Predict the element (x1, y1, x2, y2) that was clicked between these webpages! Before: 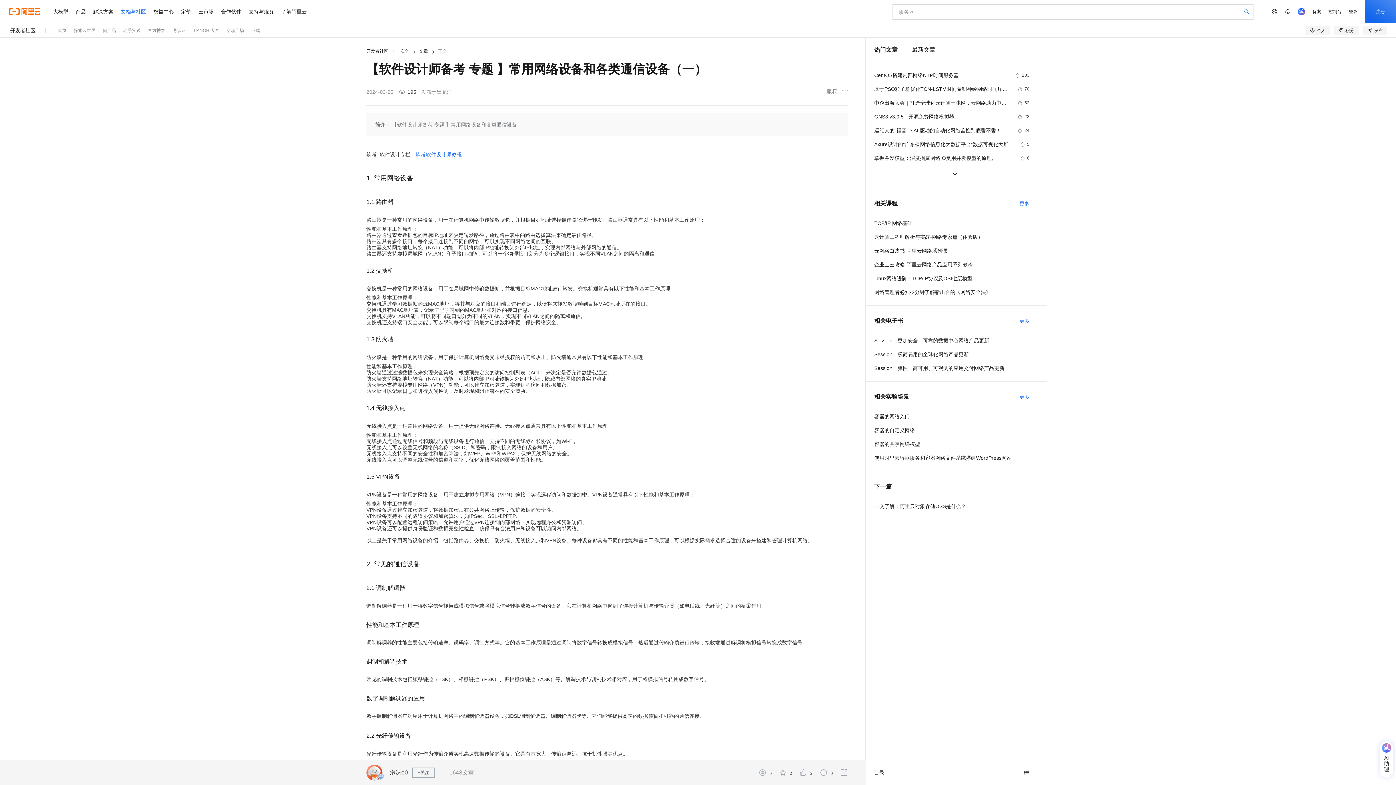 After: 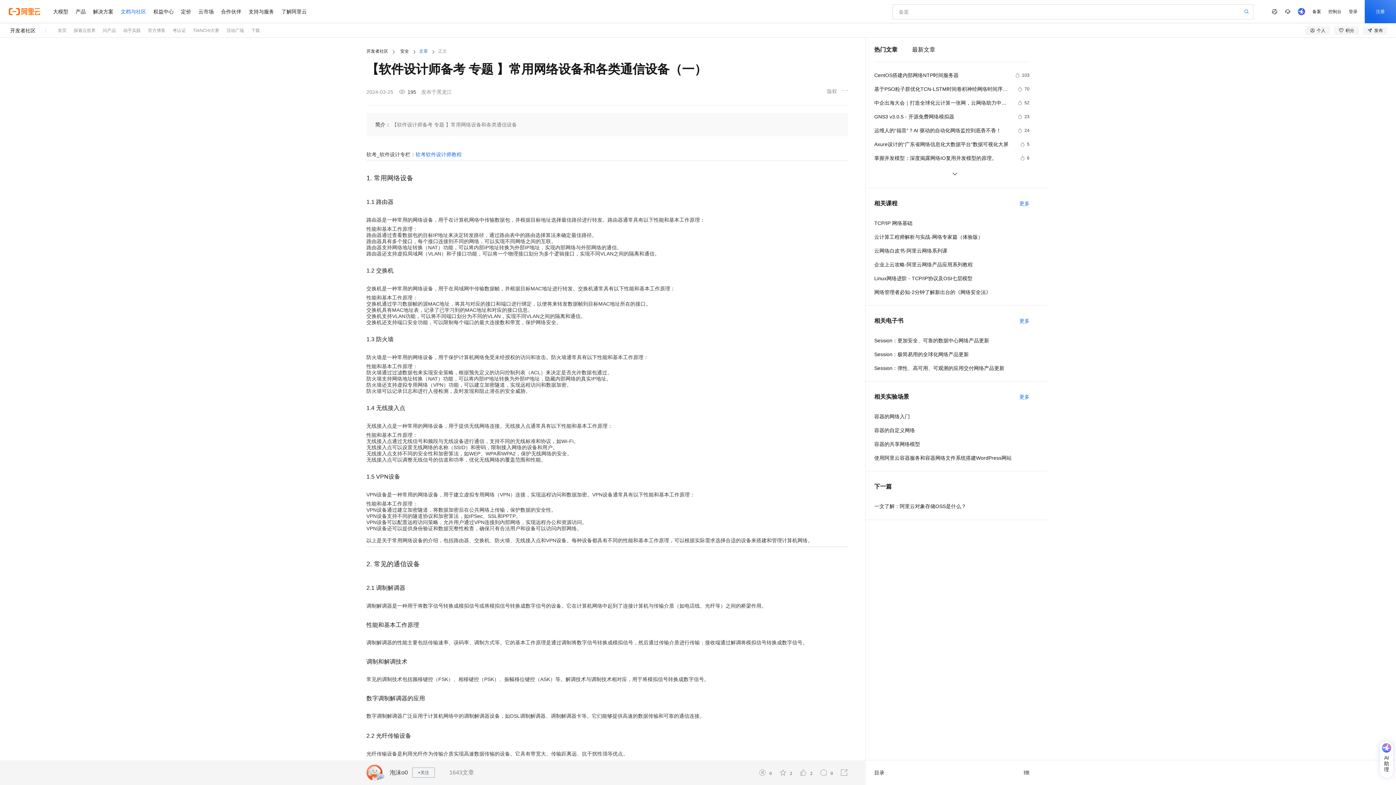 Action: label: 文章 bbox: (414, 48, 432, 53)